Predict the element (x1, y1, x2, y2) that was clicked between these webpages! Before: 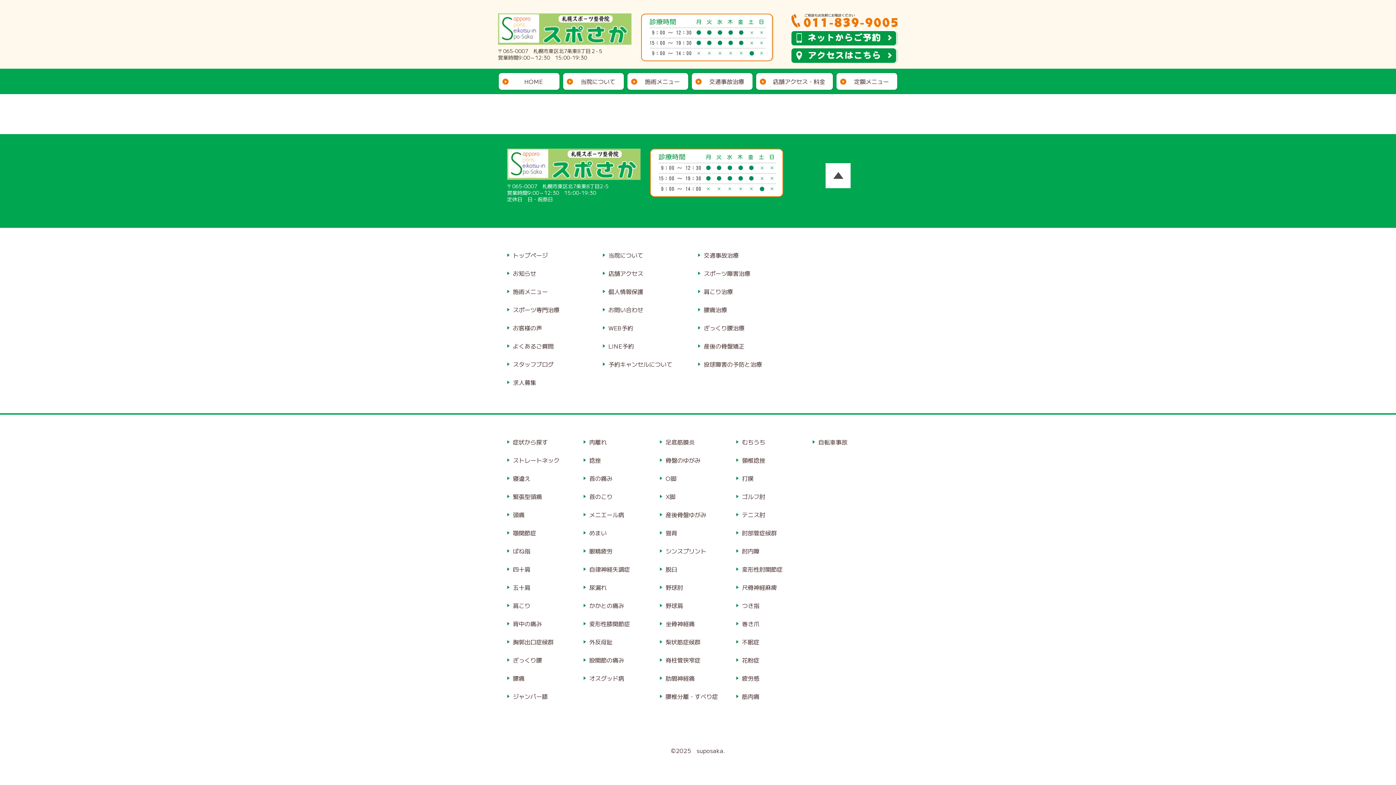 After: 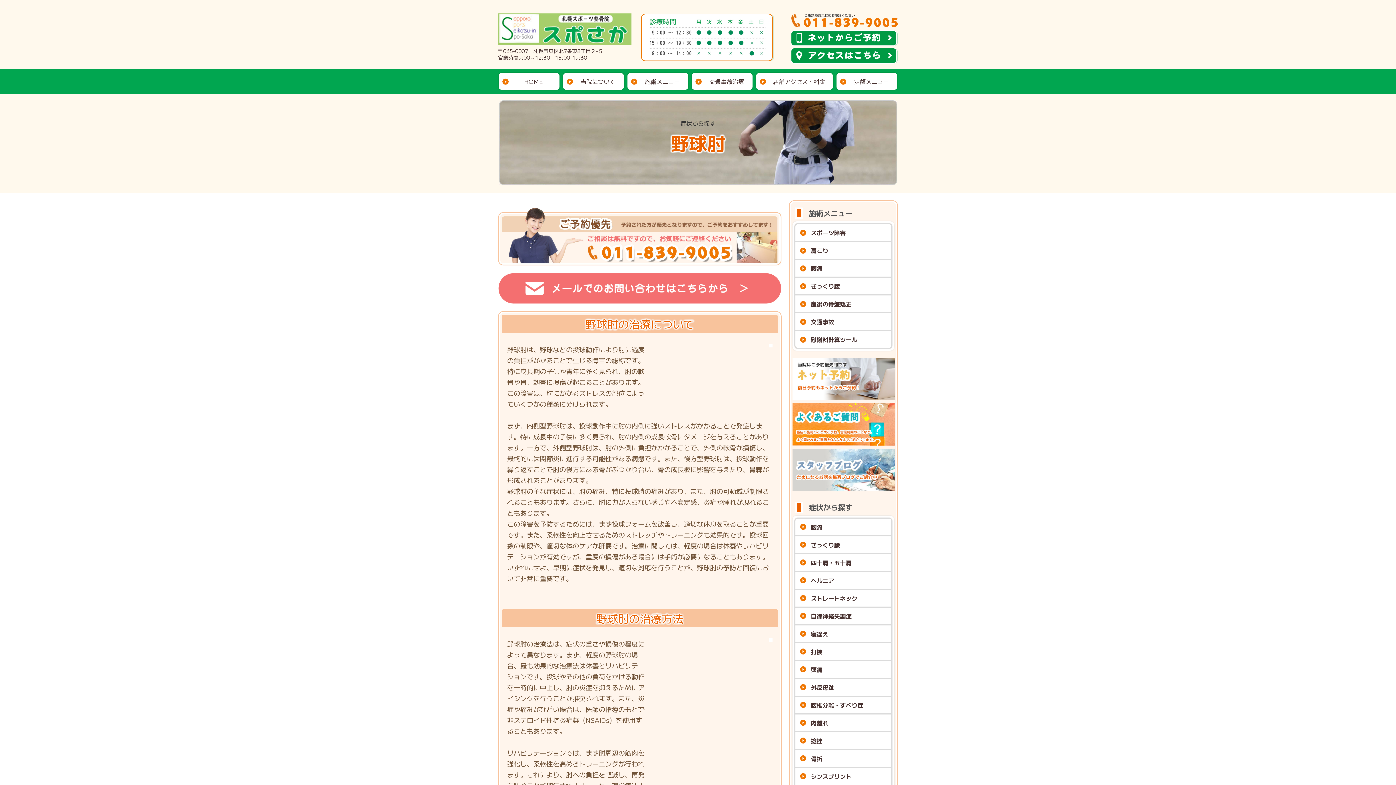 Action: label: 野球肘 bbox: (660, 582, 683, 593)